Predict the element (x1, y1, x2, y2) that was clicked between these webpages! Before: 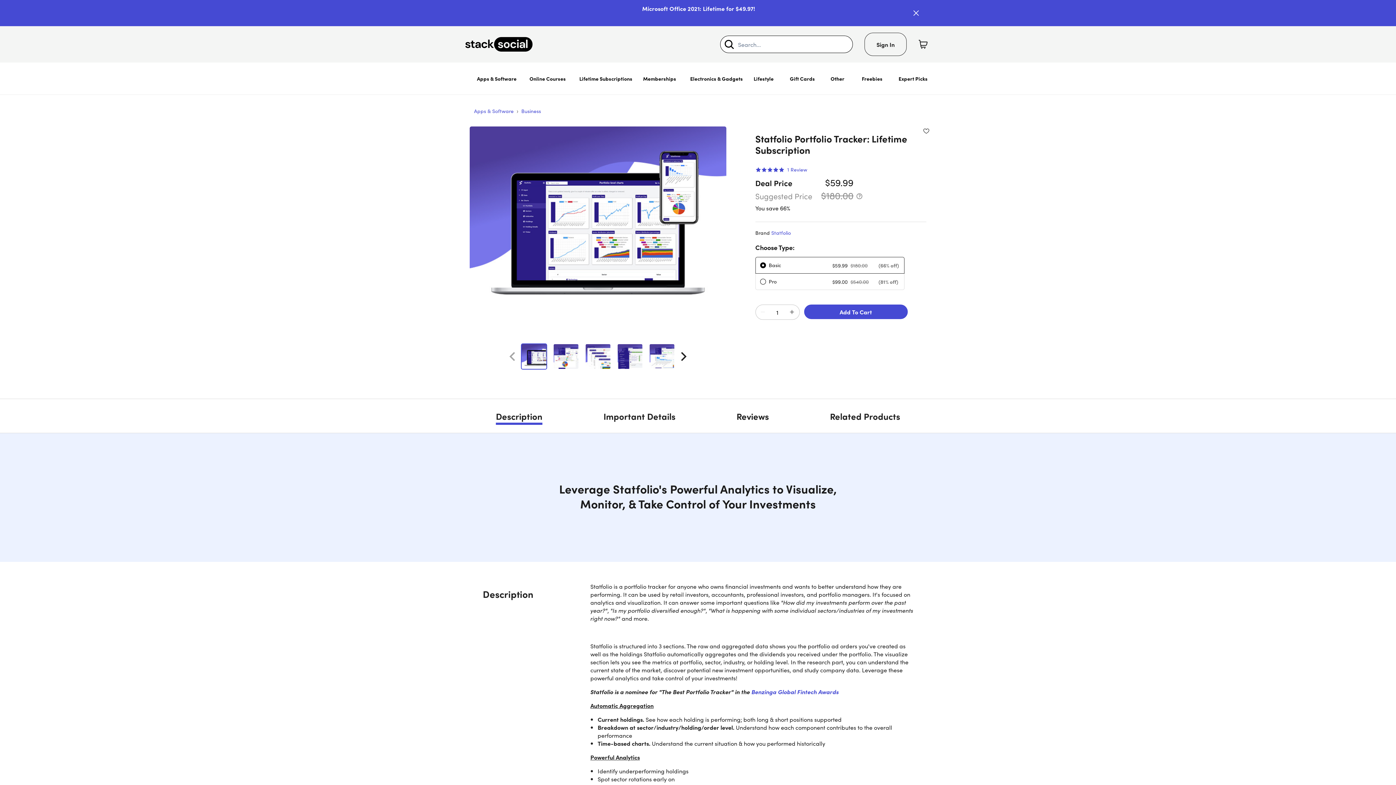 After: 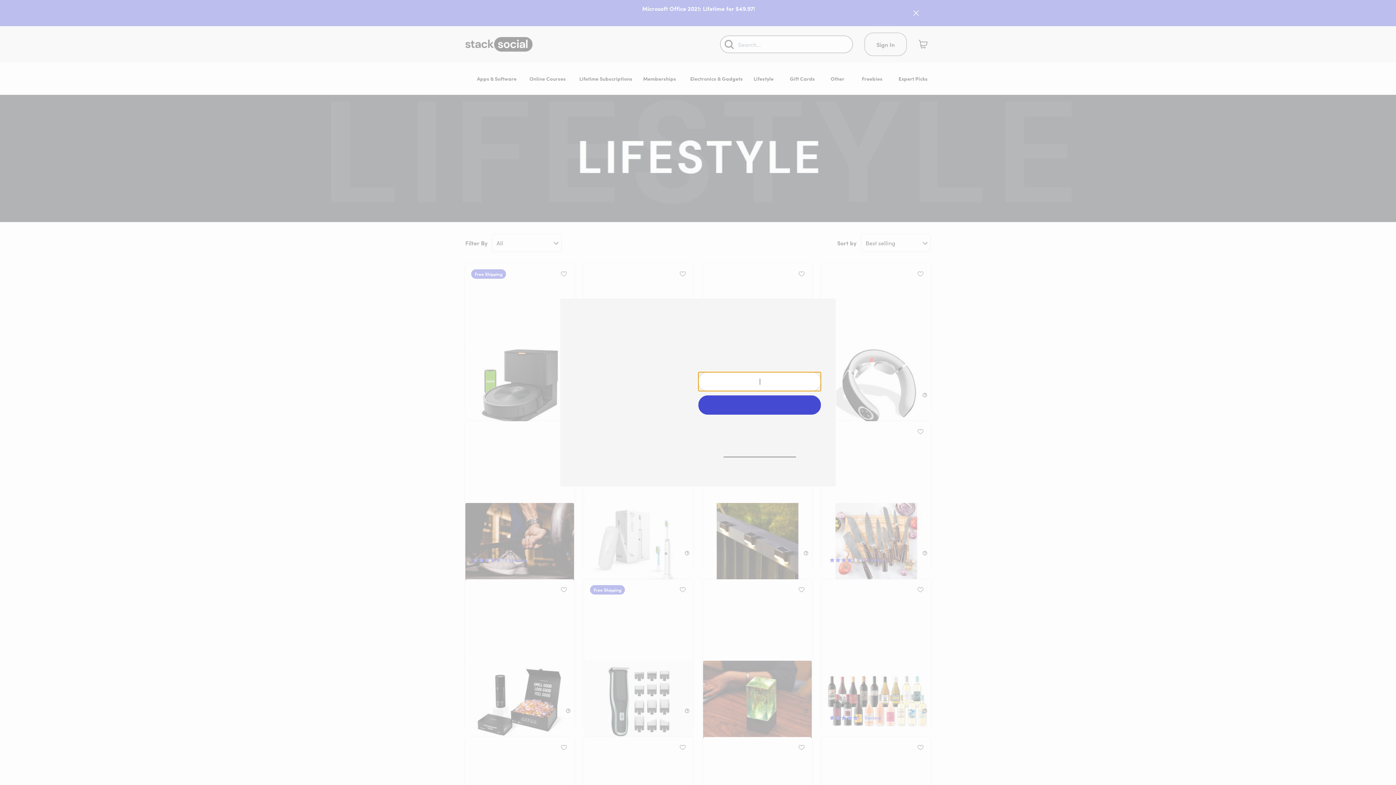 Action: bbox: (748, 62, 779, 94) label: Lifestyle